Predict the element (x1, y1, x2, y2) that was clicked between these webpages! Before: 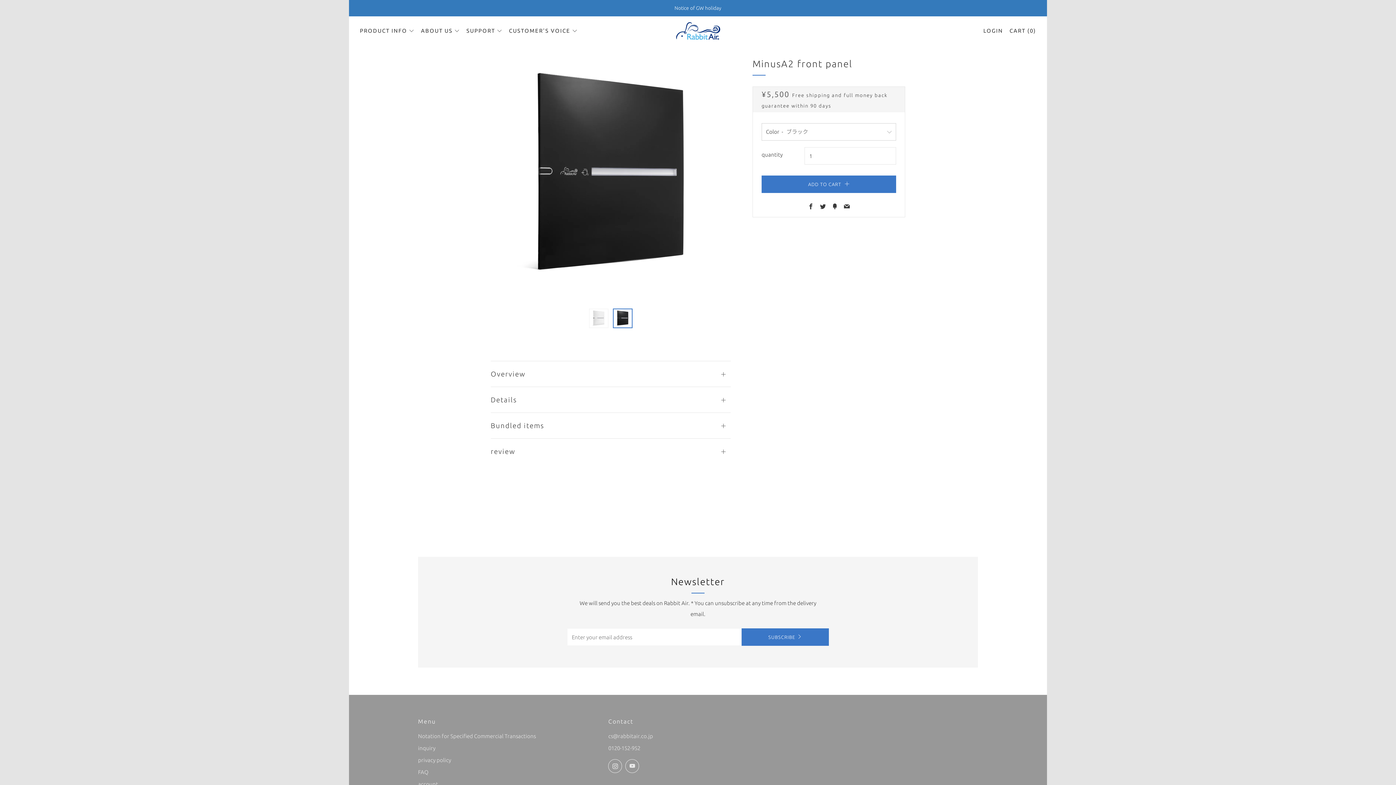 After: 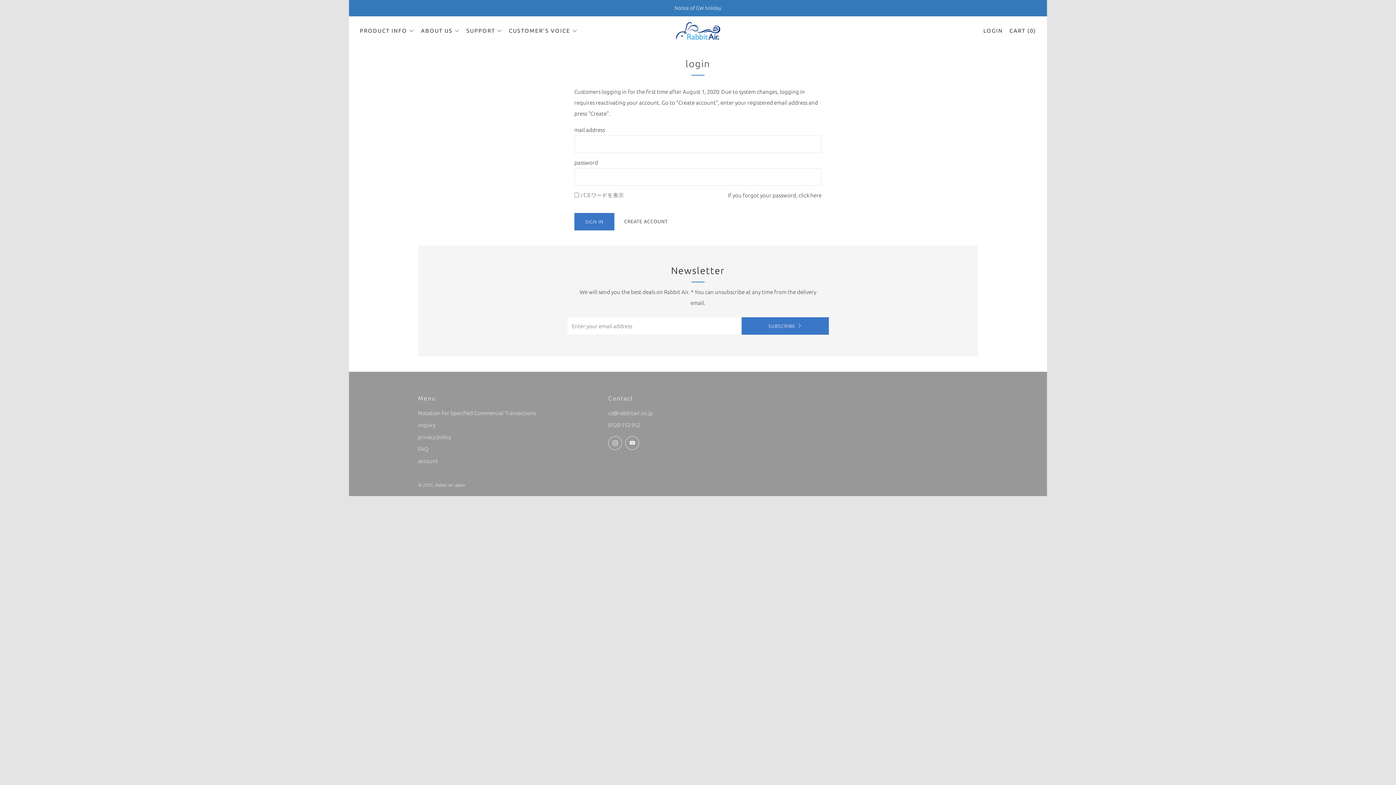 Action: bbox: (418, 781, 438, 787) label: account